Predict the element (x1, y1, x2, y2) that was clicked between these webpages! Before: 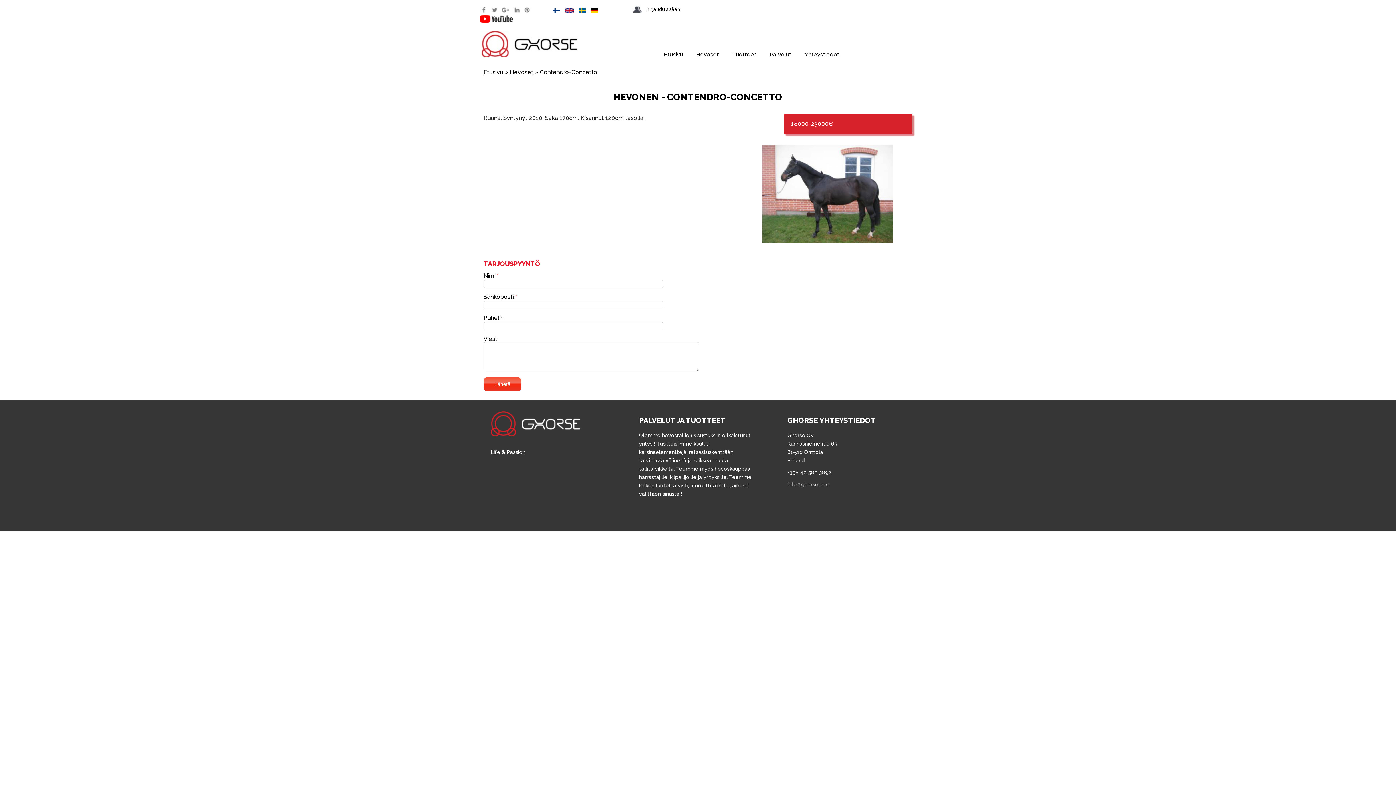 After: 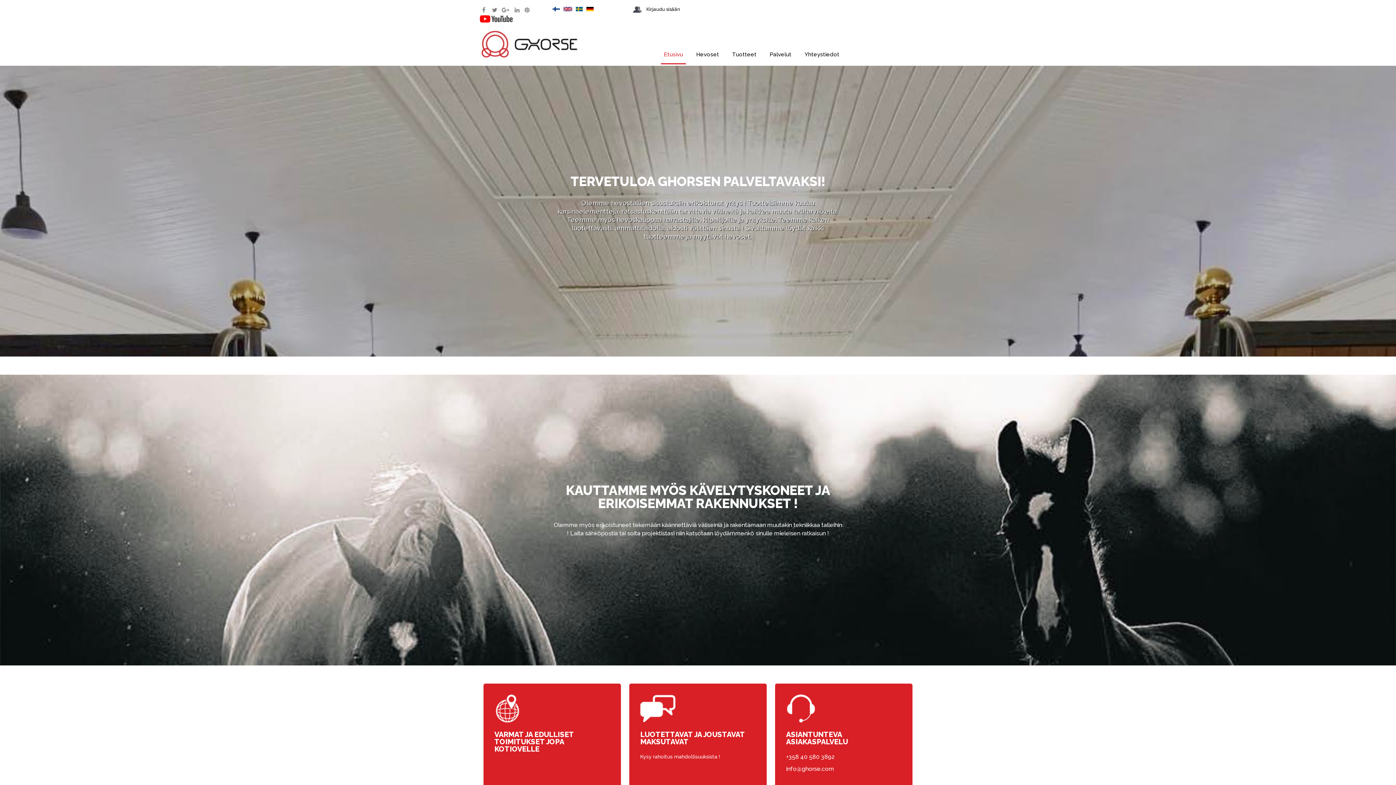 Action: bbox: (661, 51, 686, 63) label: Etusivu